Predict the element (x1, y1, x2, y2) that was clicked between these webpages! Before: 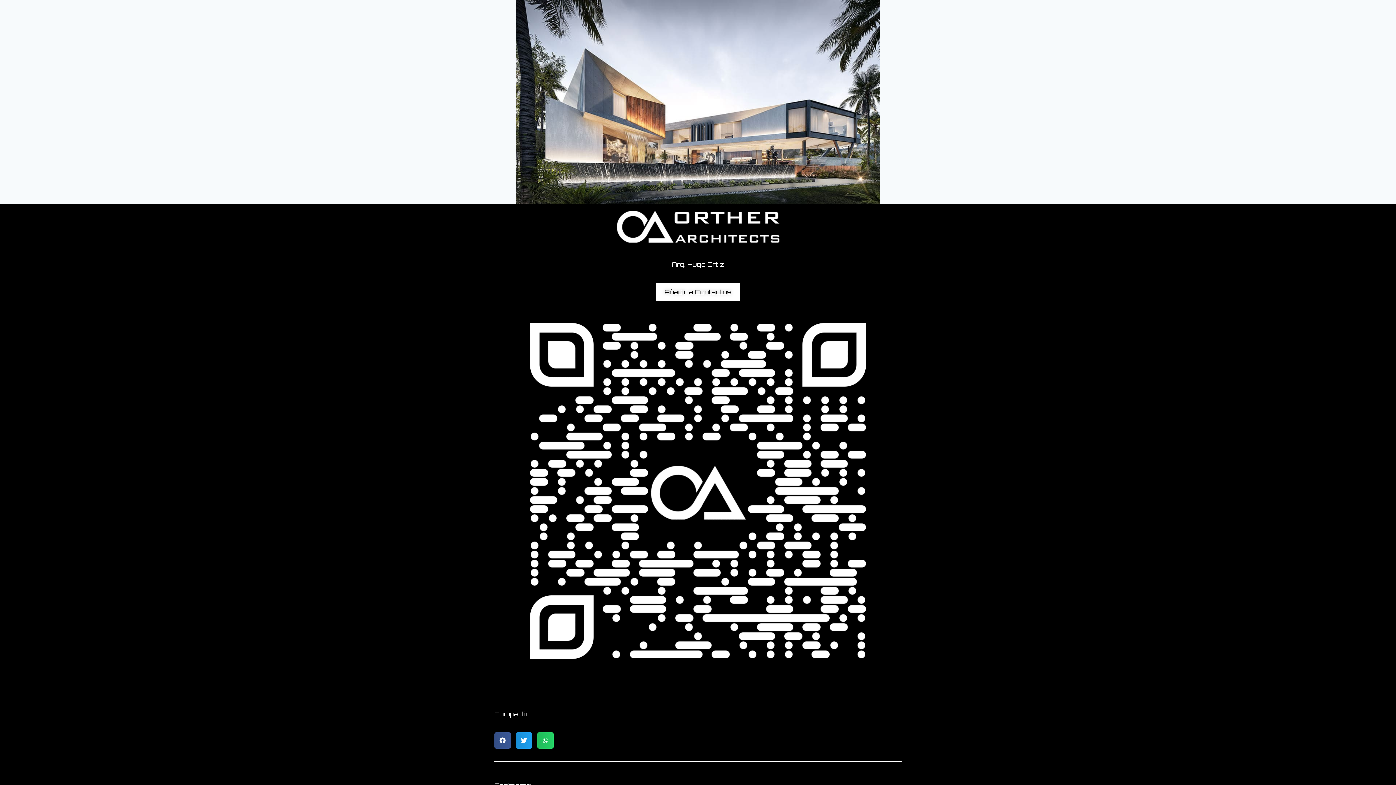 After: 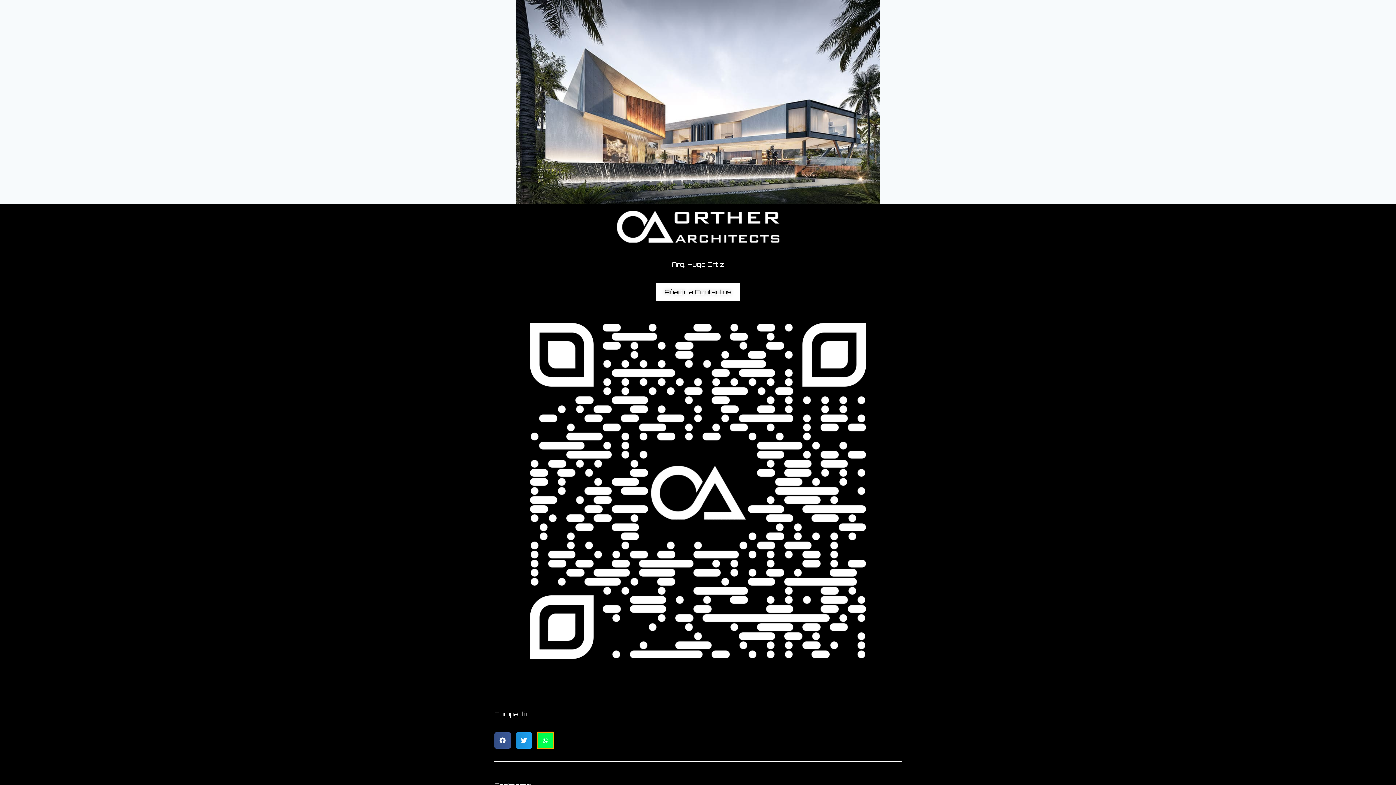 Action: bbox: (537, 732, 553, 749) label: Compartir en whatsapp